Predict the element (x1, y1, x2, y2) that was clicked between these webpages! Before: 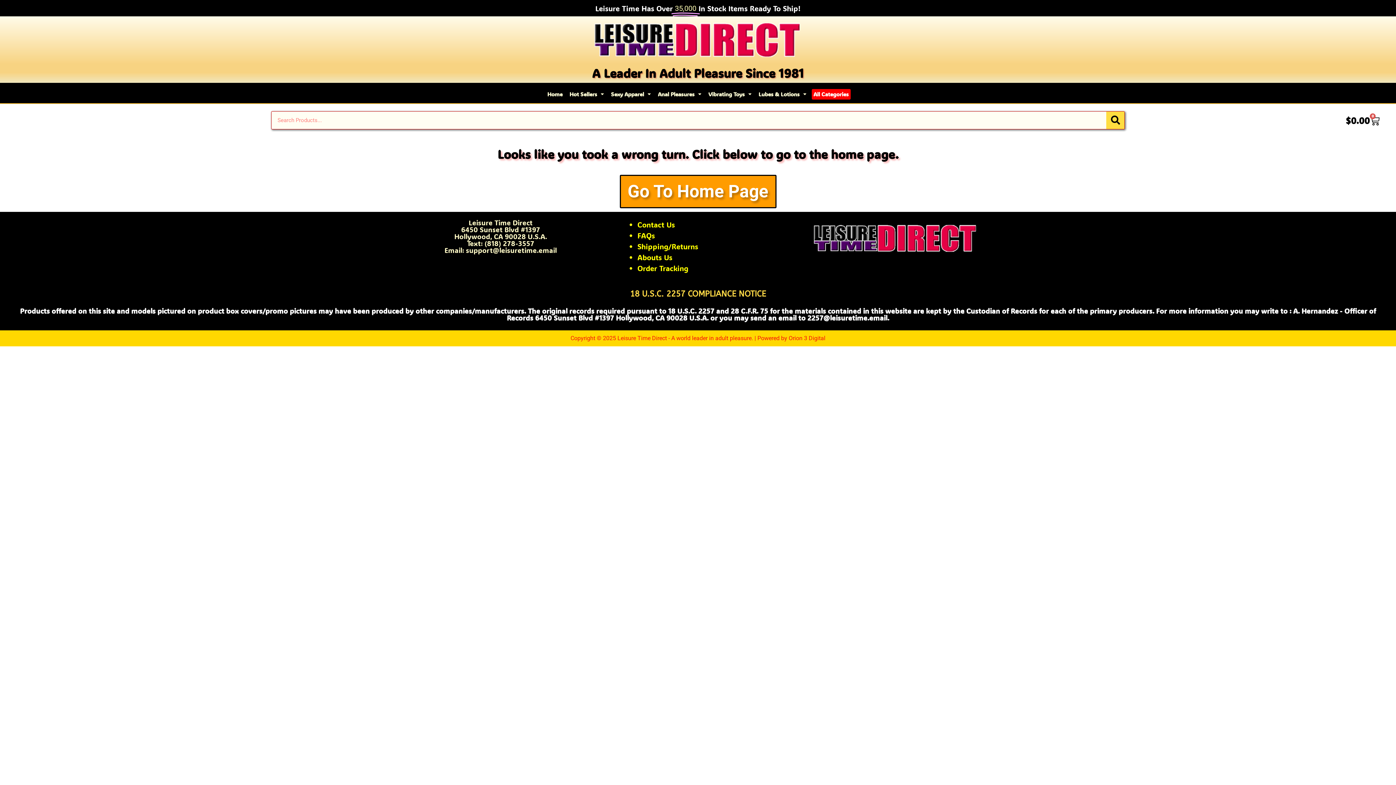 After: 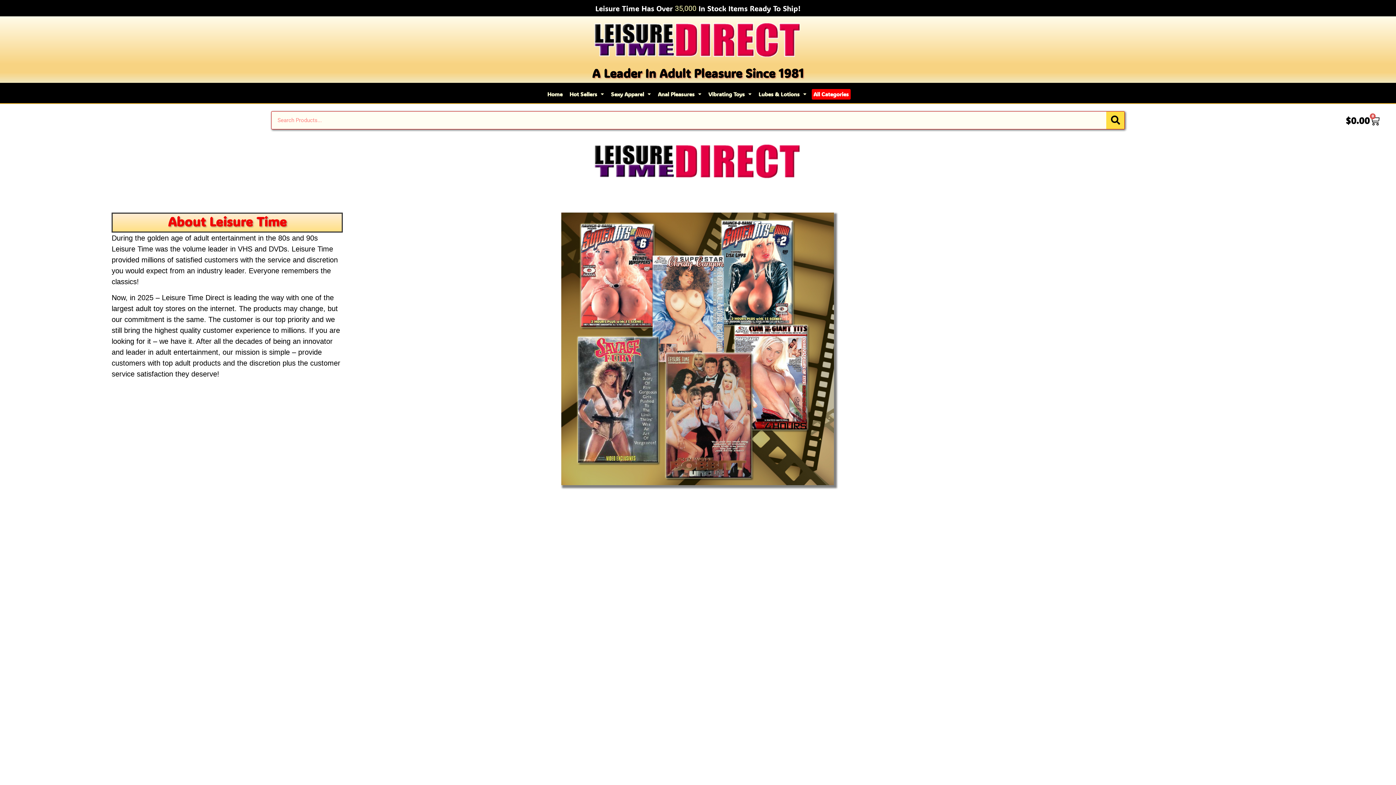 Action: label: Abouts Us bbox: (637, 252, 672, 262)